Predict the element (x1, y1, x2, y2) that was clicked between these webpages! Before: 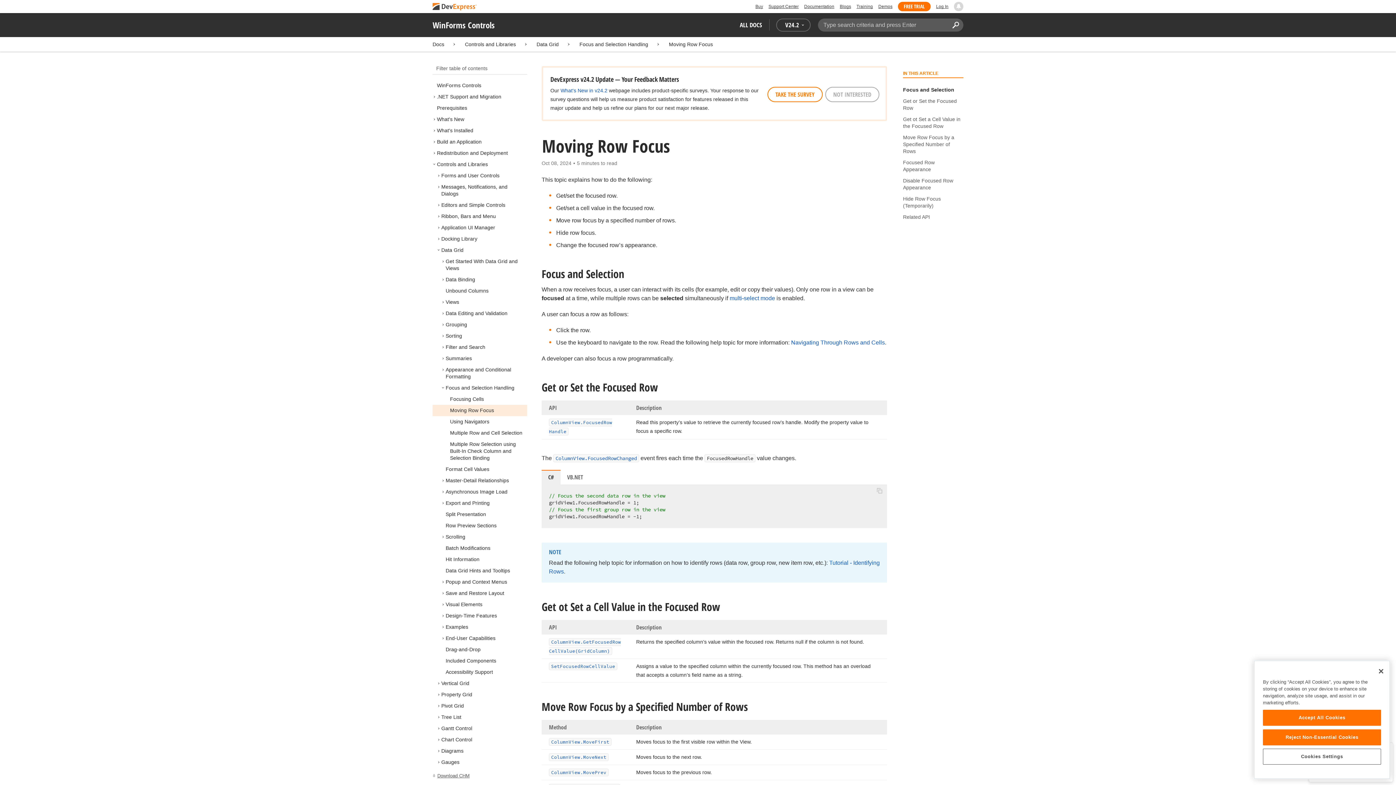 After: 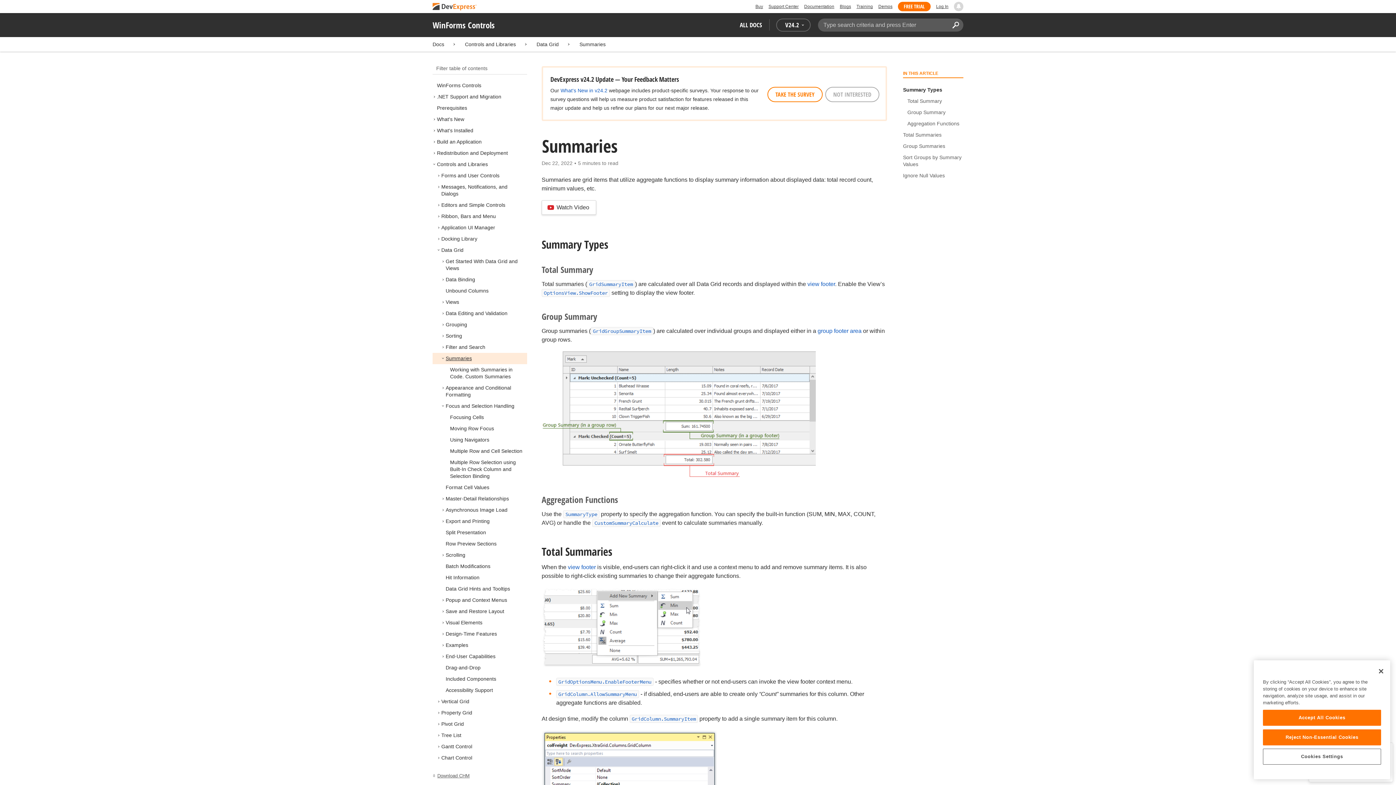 Action: bbox: (445, 355, 472, 361) label: Summaries